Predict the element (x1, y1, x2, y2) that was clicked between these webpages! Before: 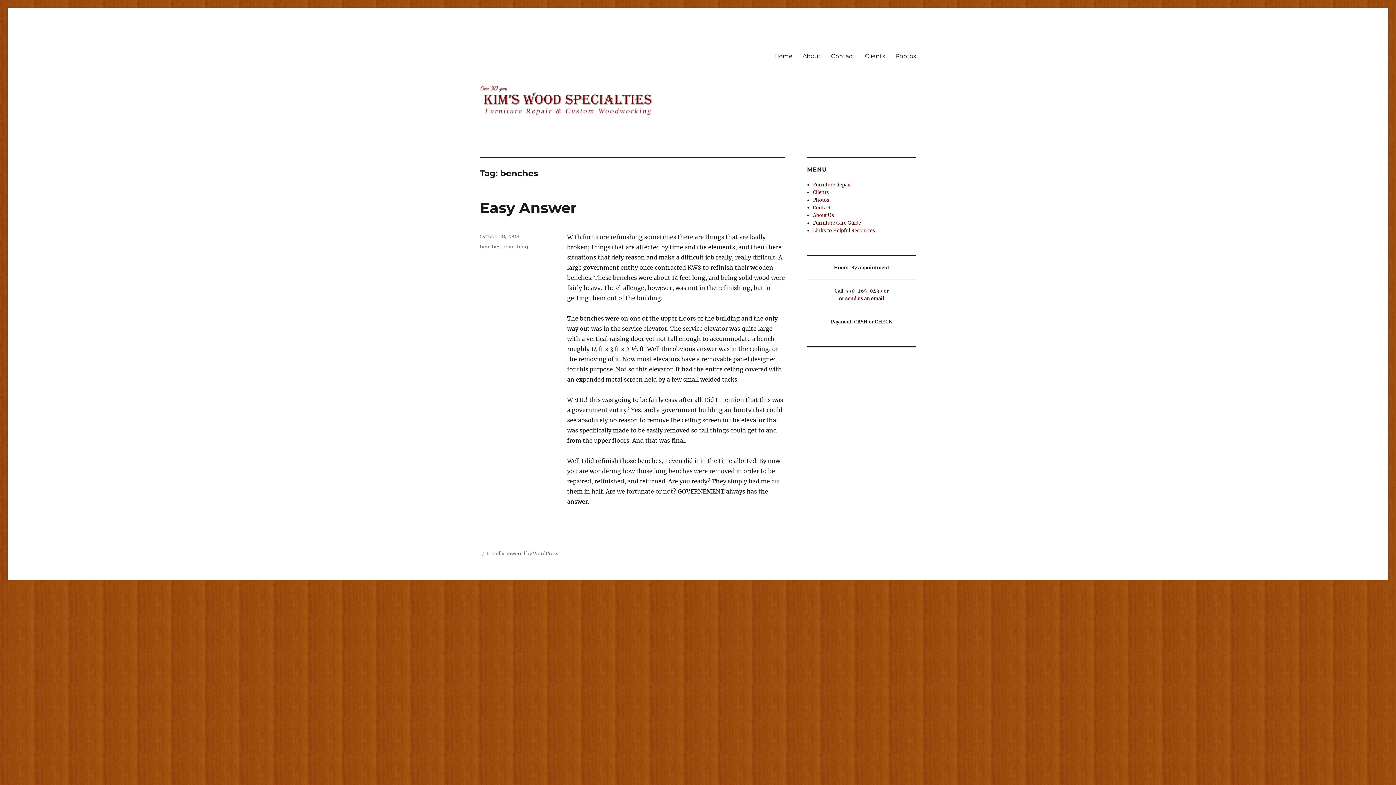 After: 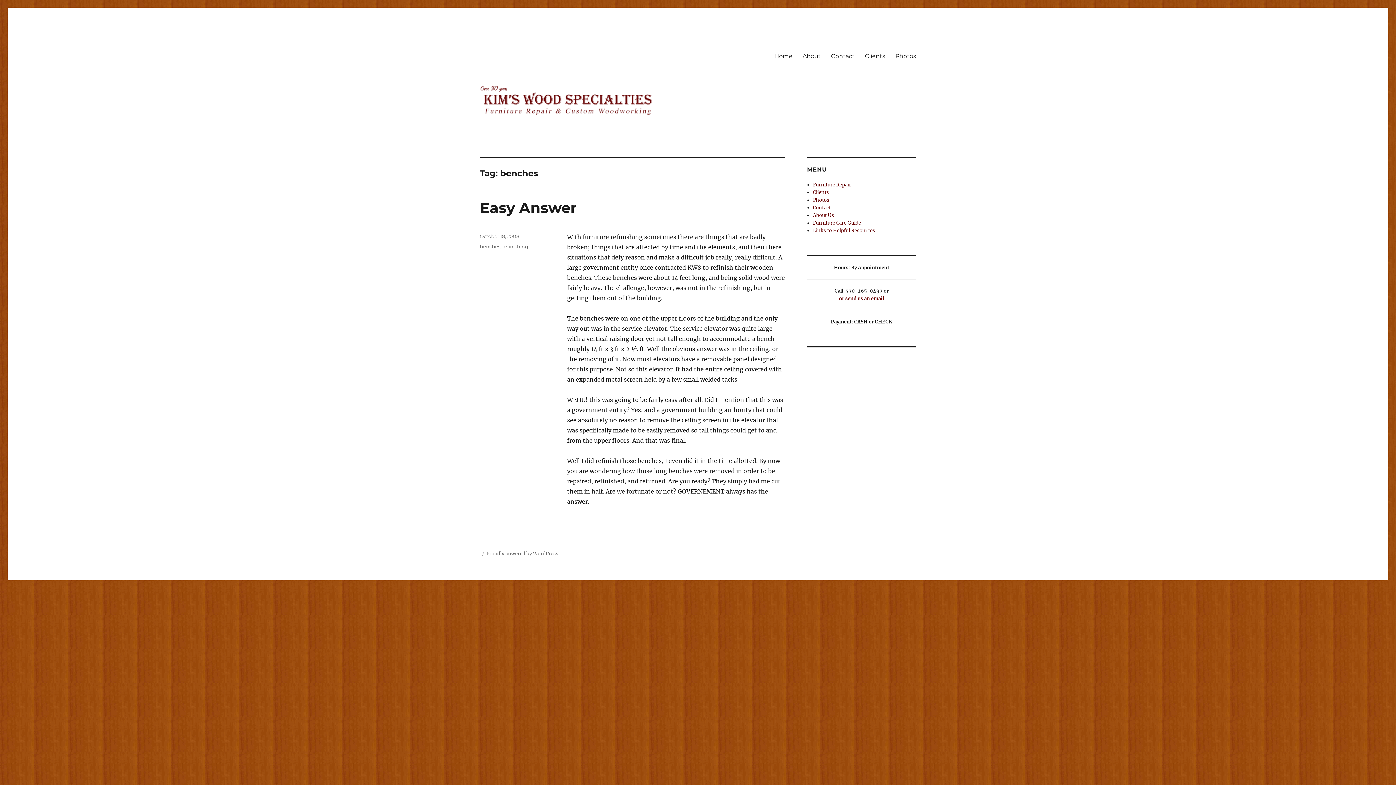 Action: bbox: (480, 243, 500, 249) label: benches